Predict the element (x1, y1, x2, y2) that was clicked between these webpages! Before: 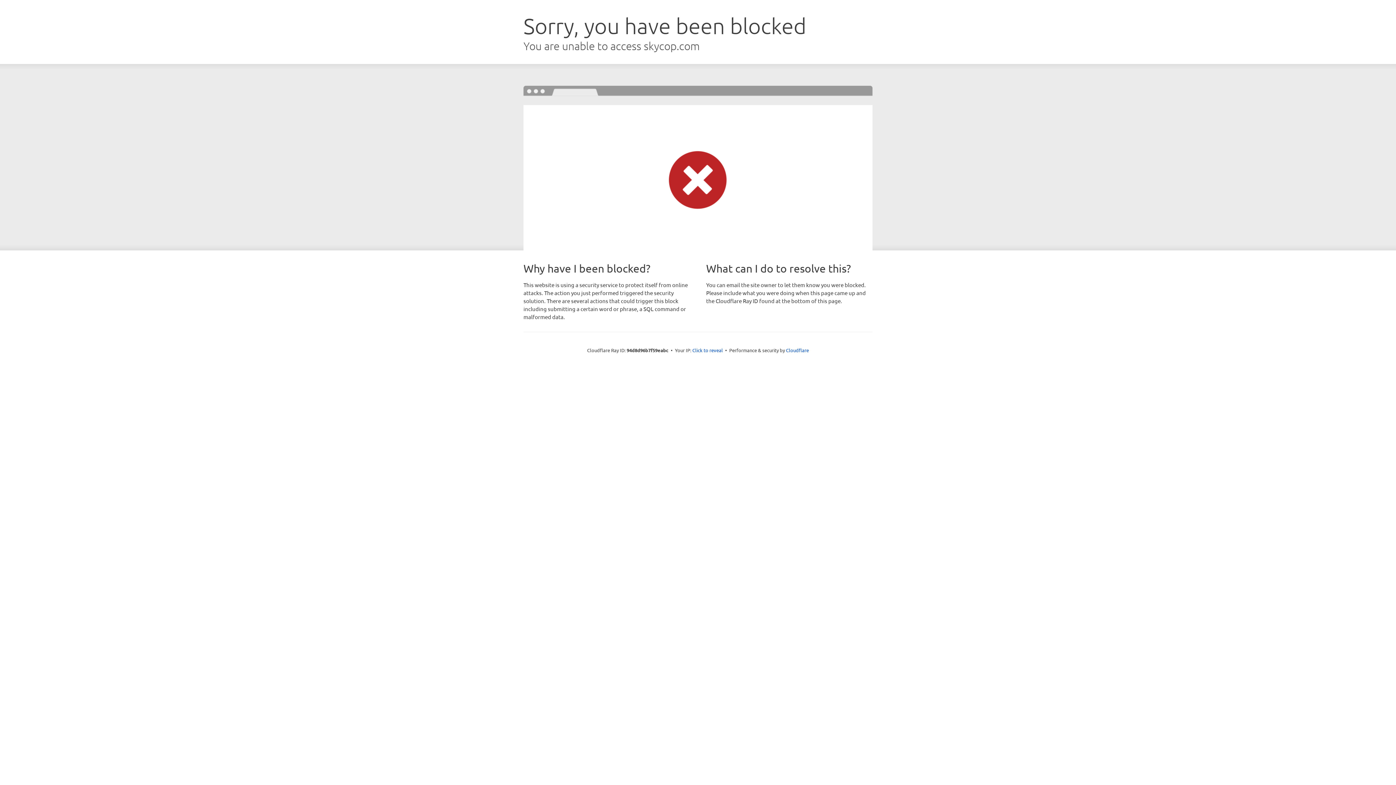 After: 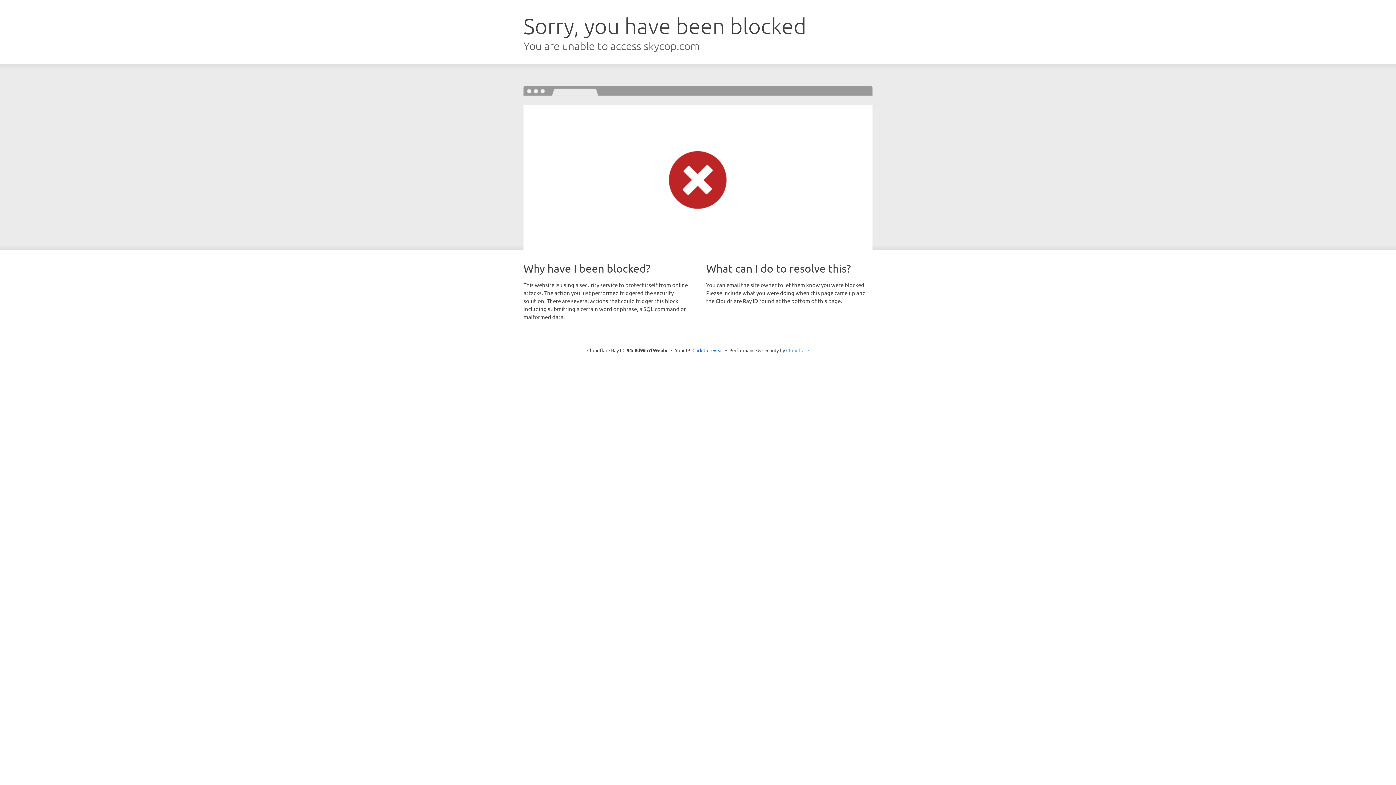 Action: label: Cloudflare bbox: (786, 347, 809, 353)